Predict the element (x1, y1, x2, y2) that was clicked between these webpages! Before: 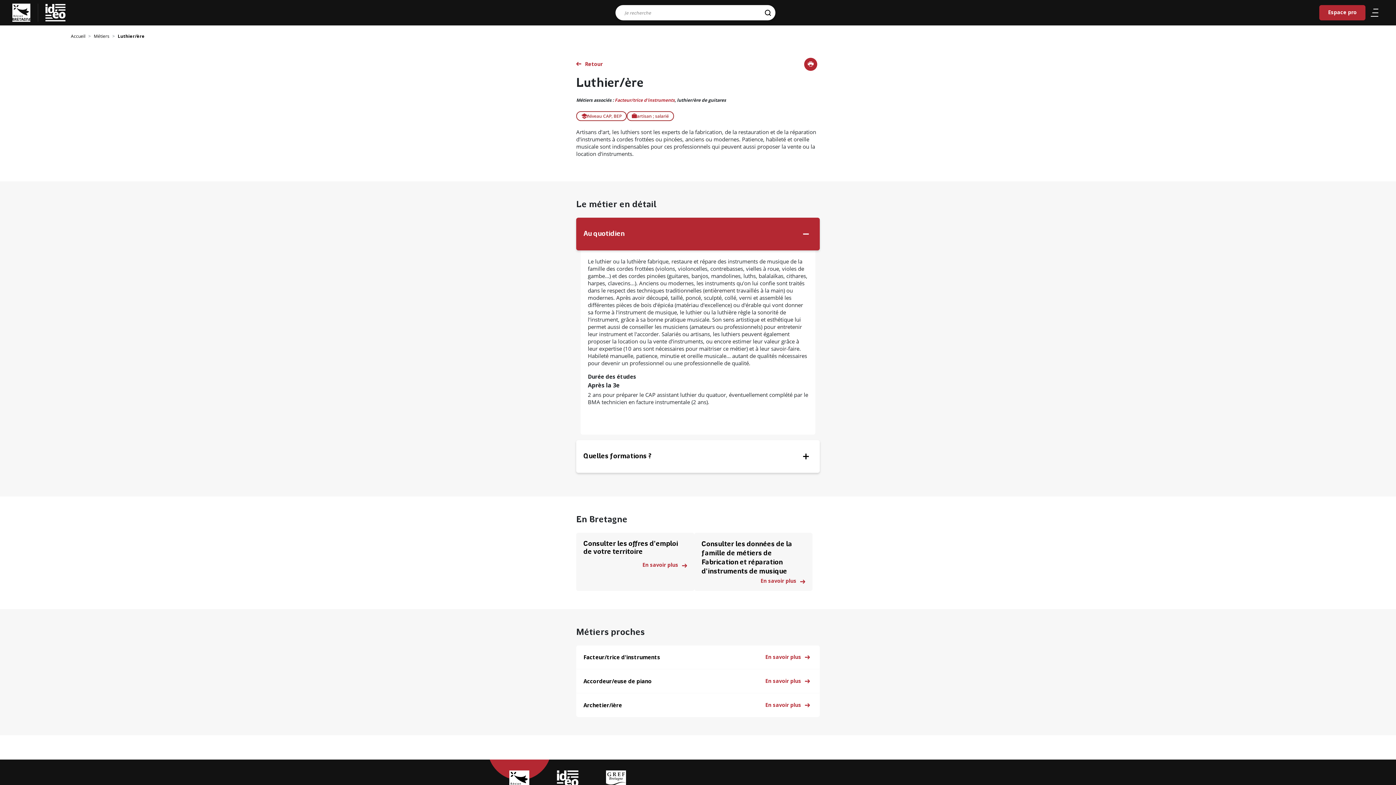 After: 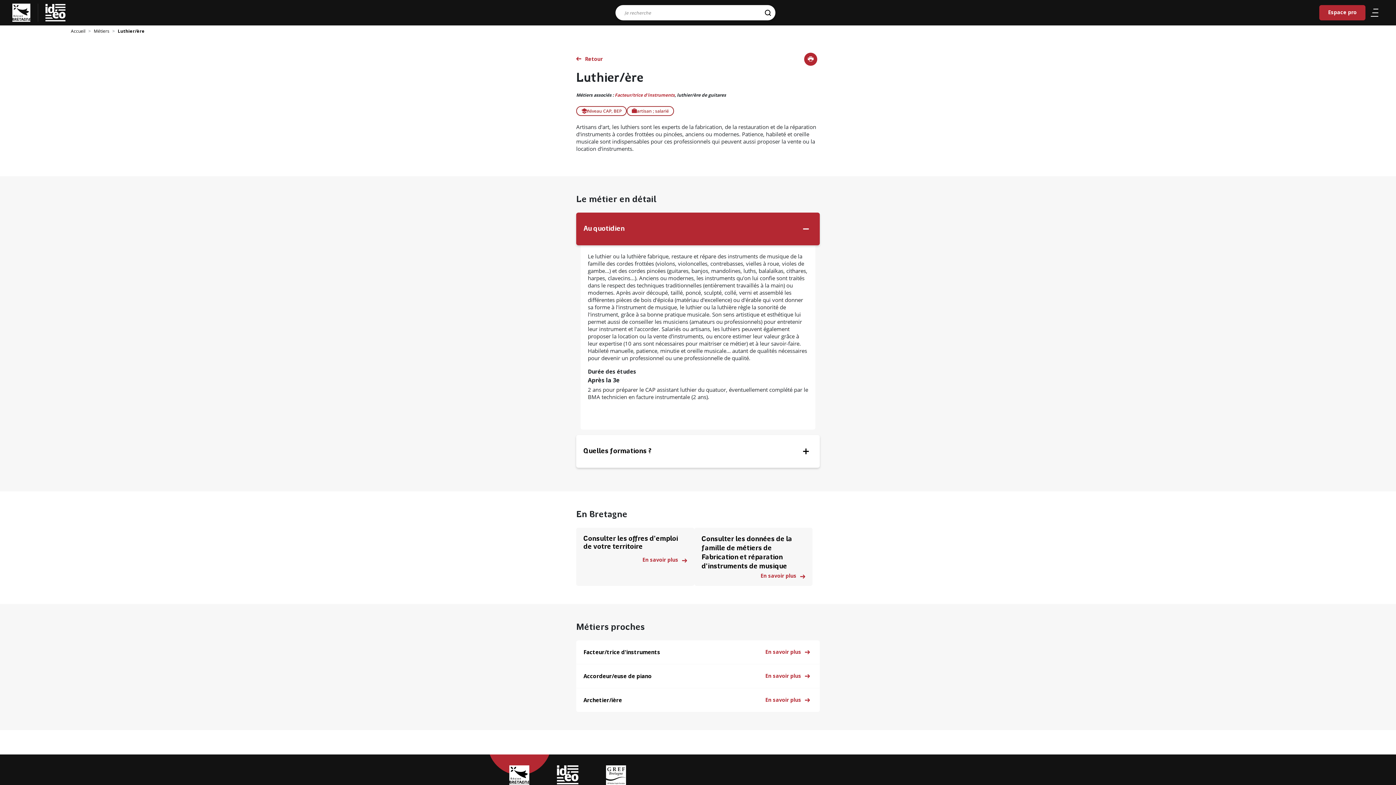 Action: bbox: (509, 770, 529, 790) label: Région de bretagne